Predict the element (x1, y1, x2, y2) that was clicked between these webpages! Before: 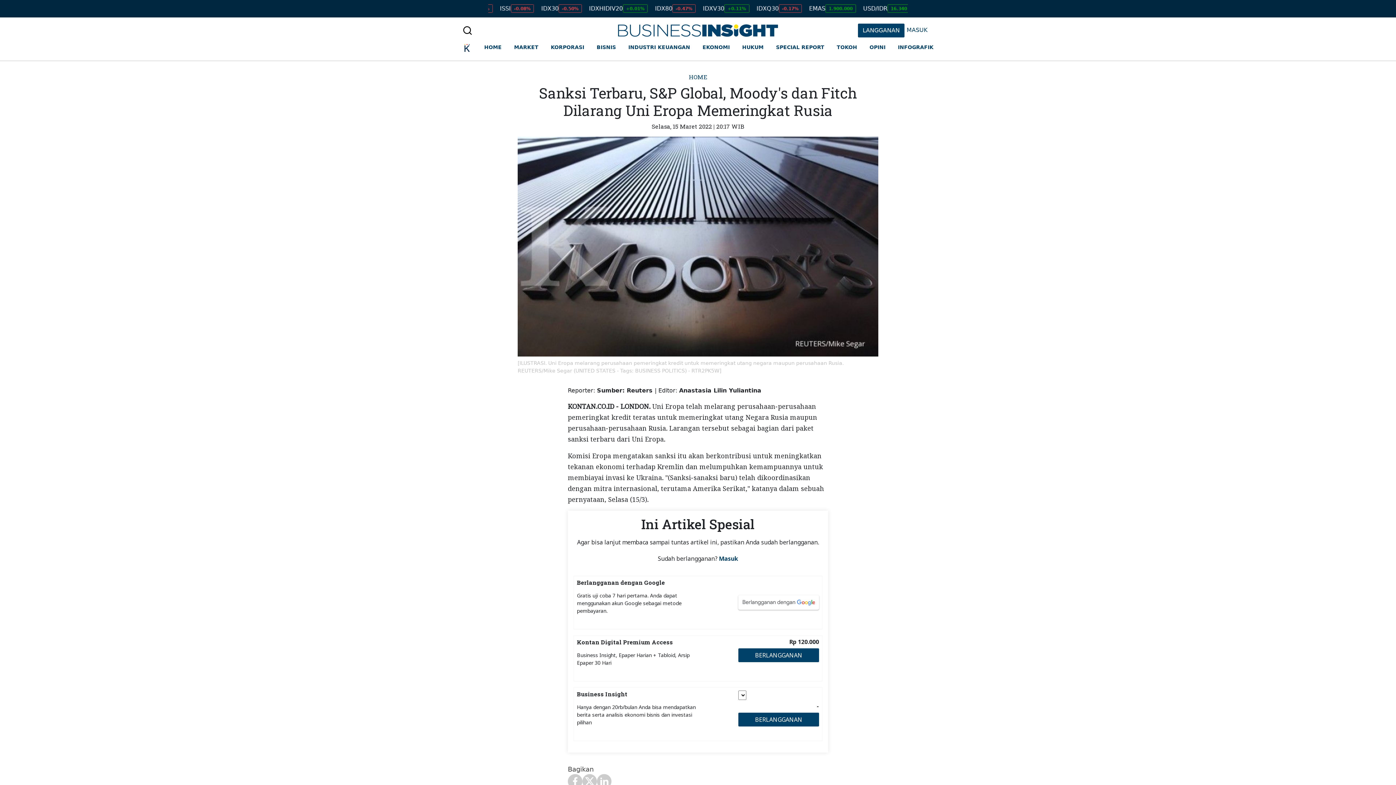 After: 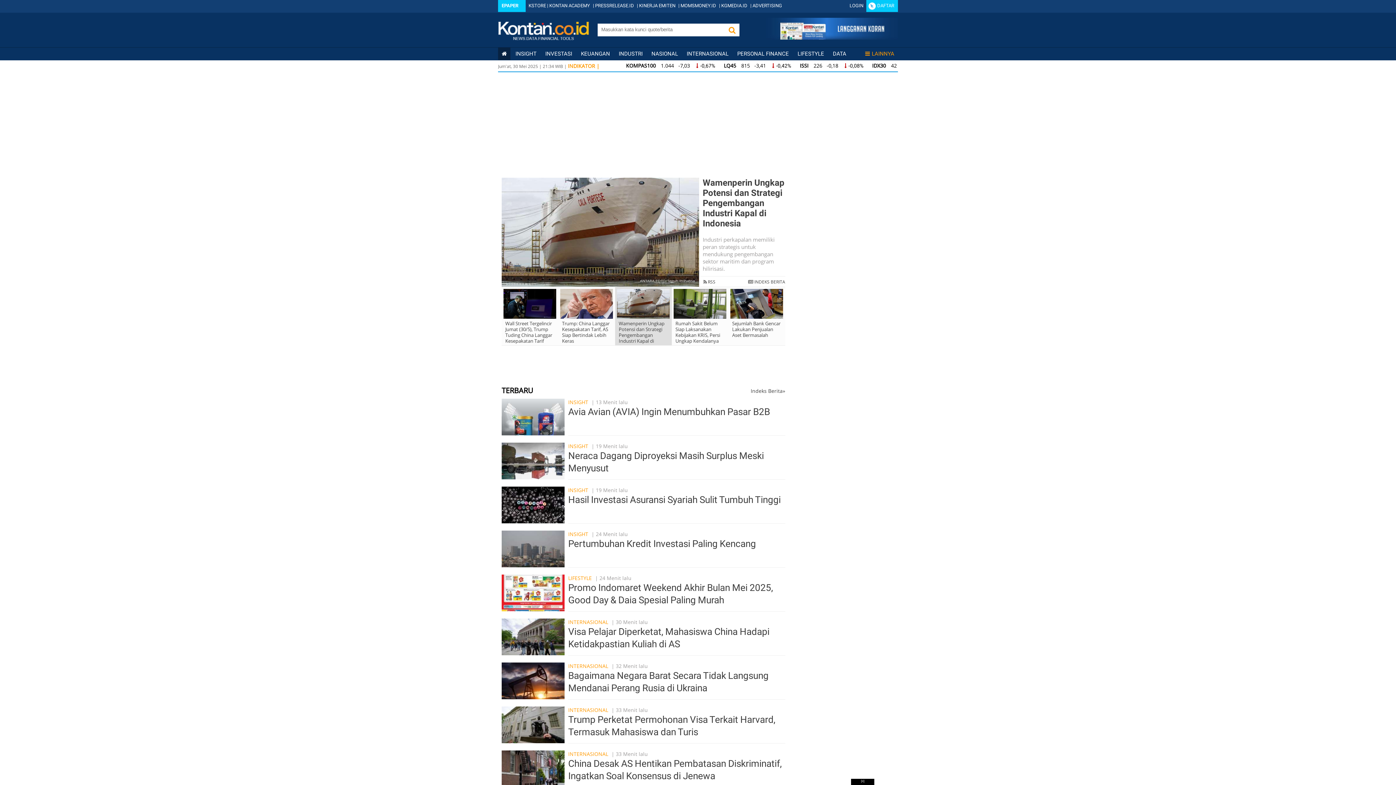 Action: bbox: (462, 43, 471, 52)